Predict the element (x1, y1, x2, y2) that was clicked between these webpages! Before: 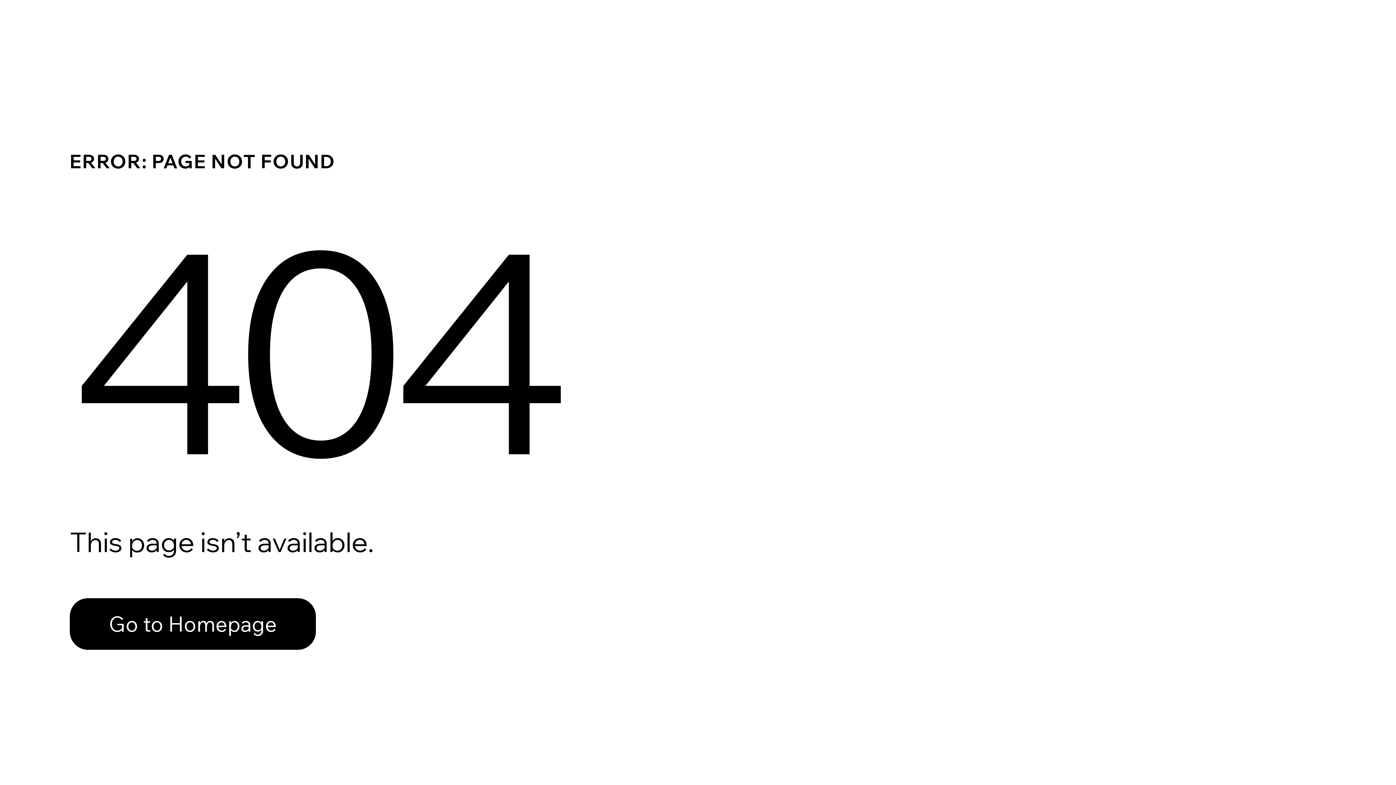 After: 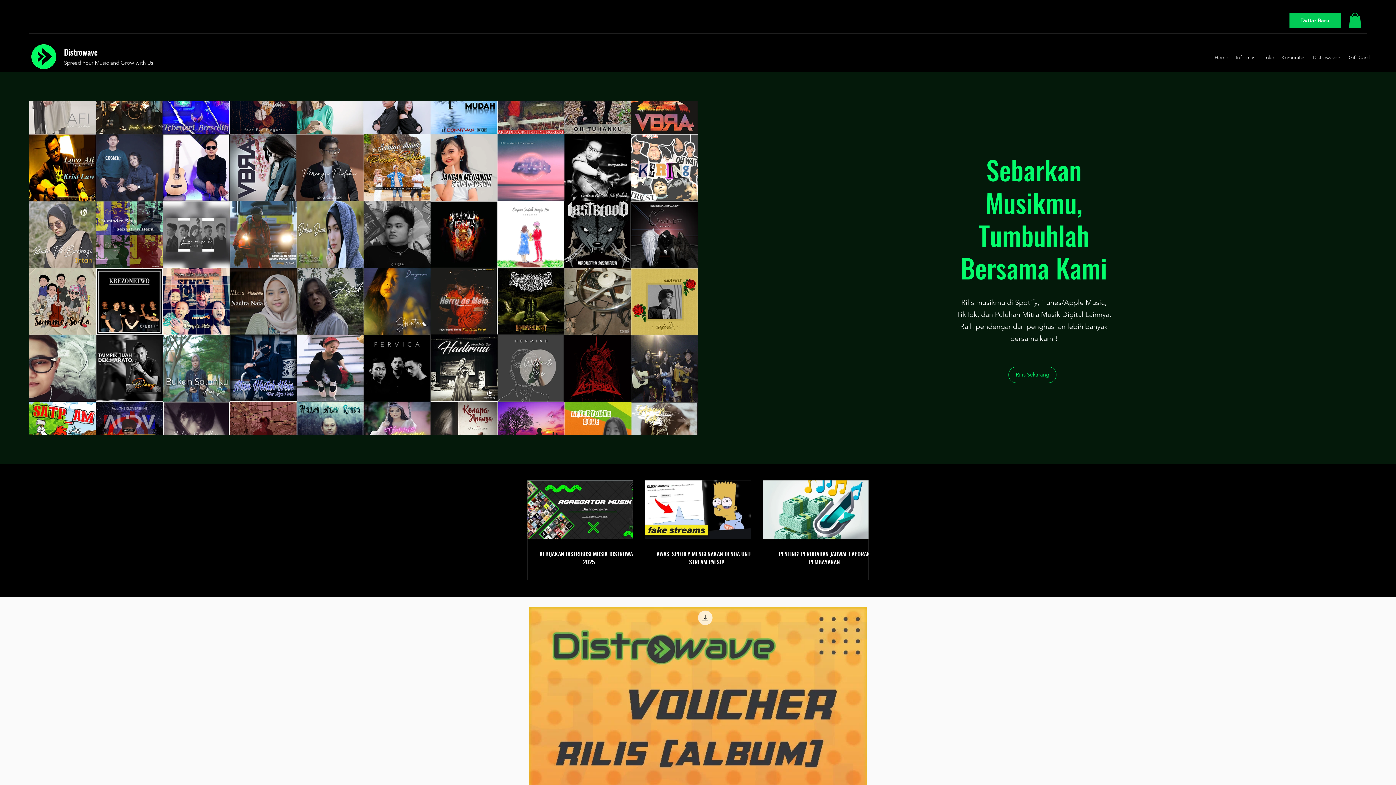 Action: bbox: (69, 598, 316, 650) label: Go to Homepage